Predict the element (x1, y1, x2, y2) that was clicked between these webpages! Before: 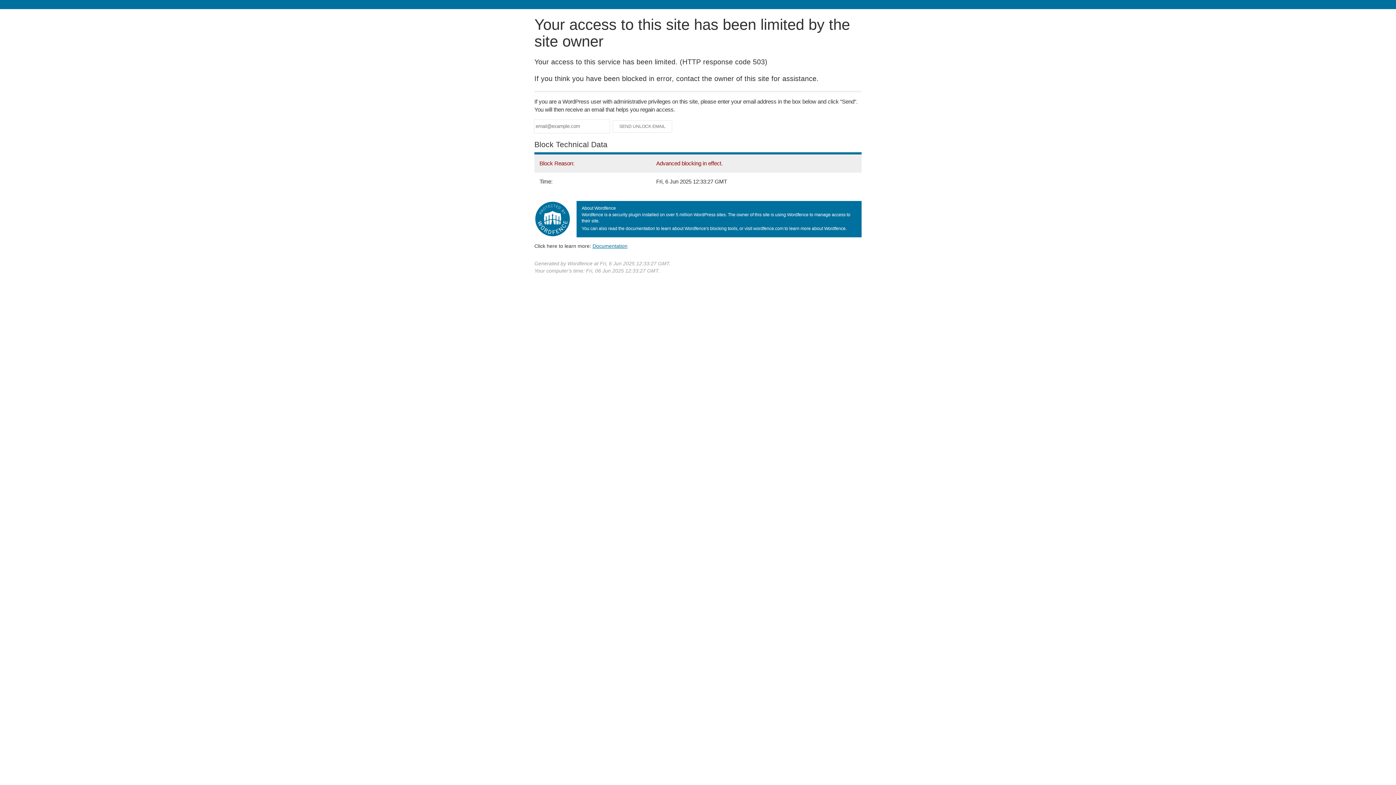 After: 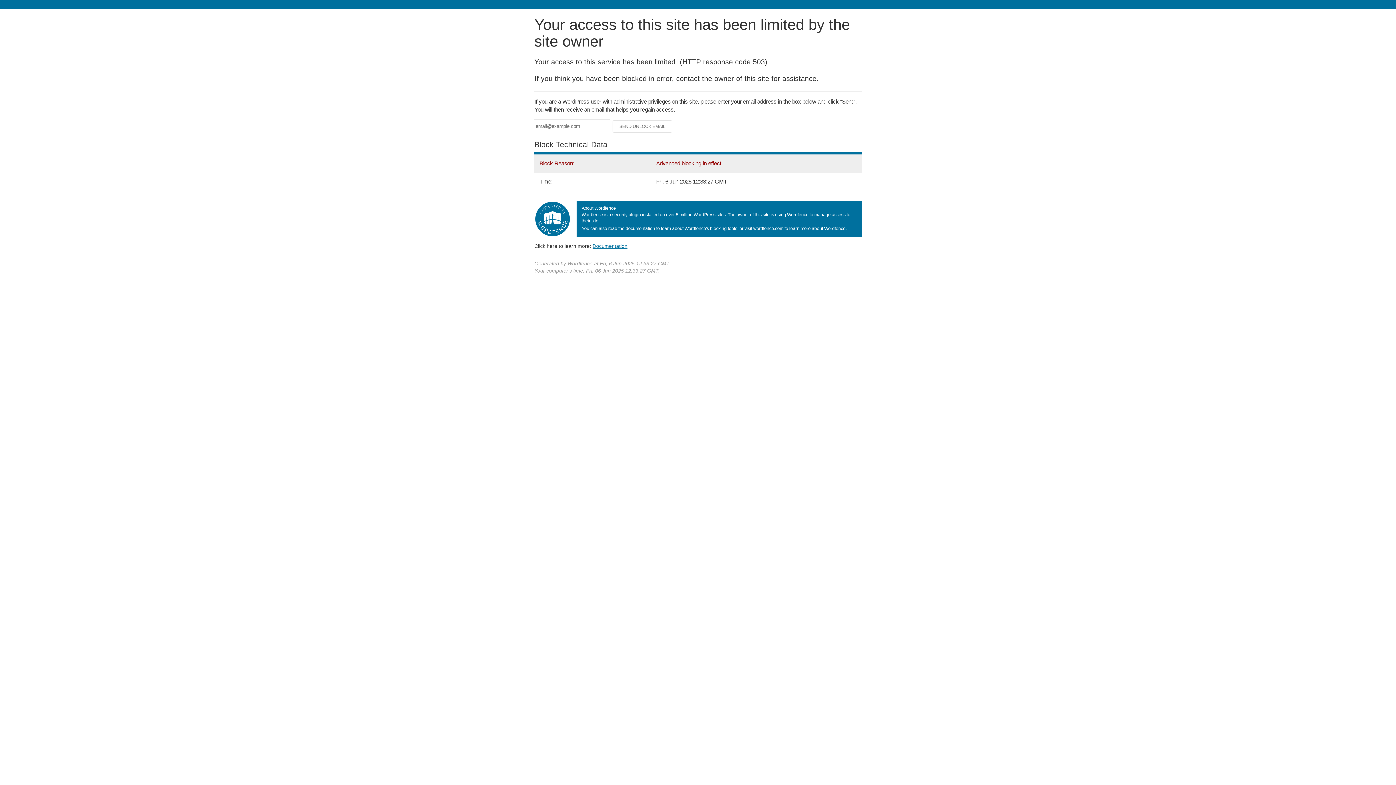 Action: label: Documentation bbox: (592, 243, 627, 248)